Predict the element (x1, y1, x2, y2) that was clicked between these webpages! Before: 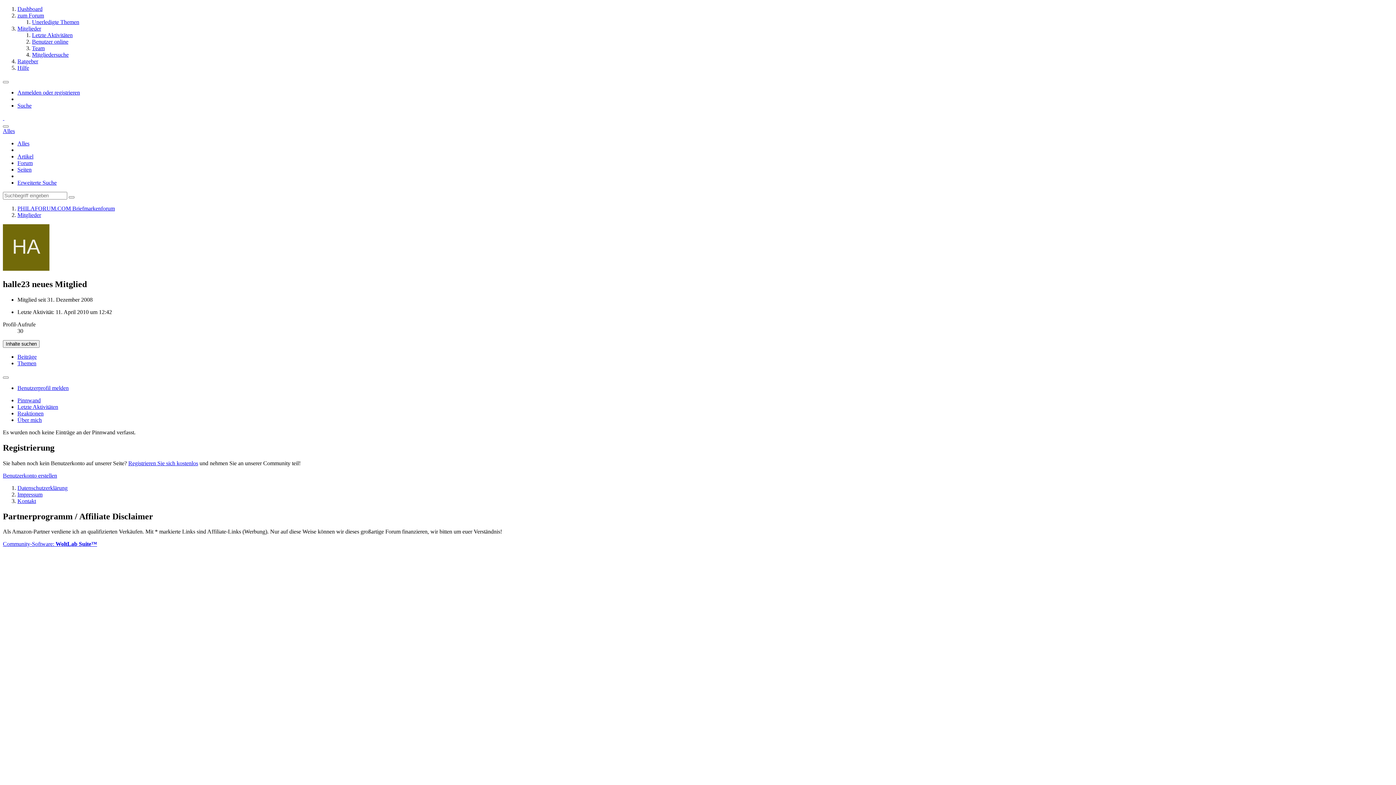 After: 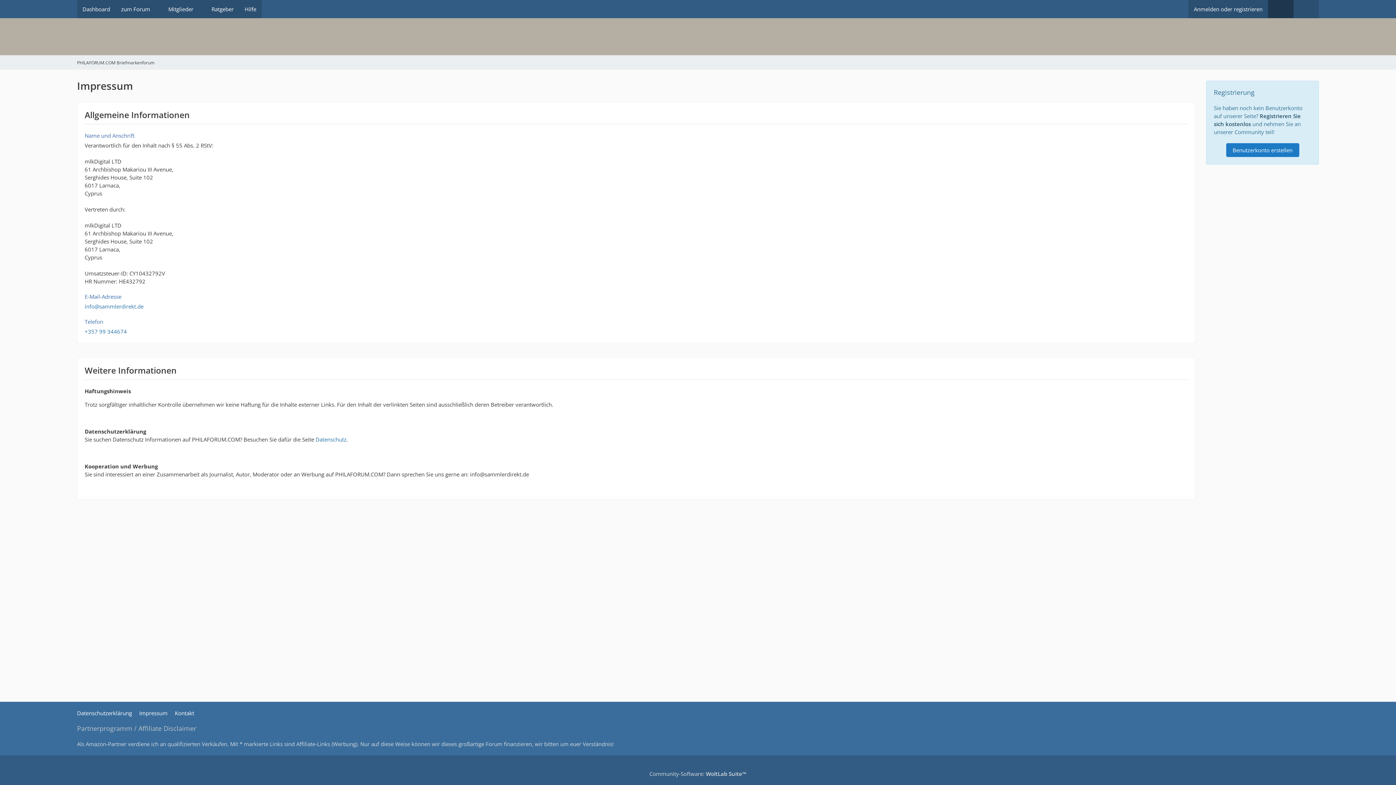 Action: bbox: (17, 491, 42, 497) label: Impressum